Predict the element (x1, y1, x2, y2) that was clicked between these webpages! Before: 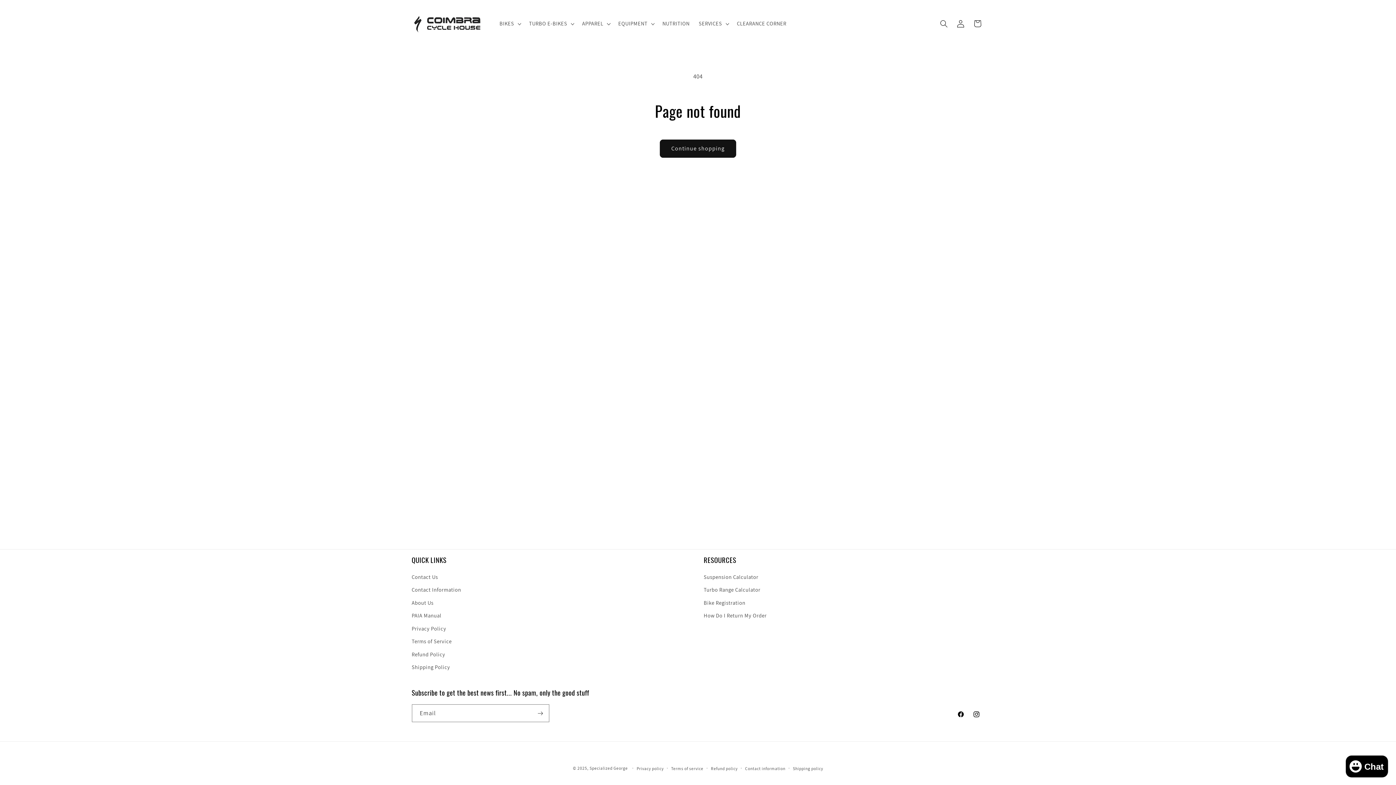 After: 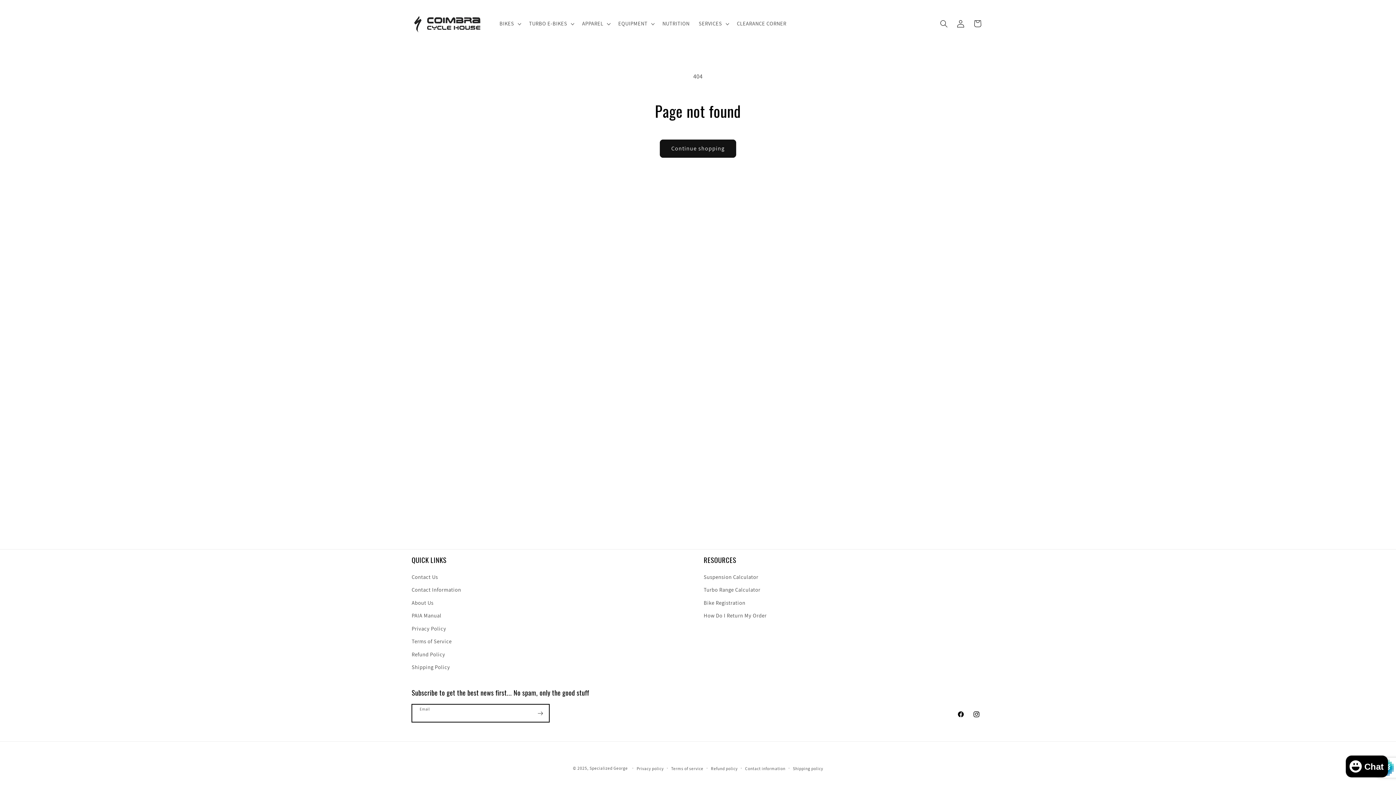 Action: bbox: (532, 704, 548, 722) label: Subscribe